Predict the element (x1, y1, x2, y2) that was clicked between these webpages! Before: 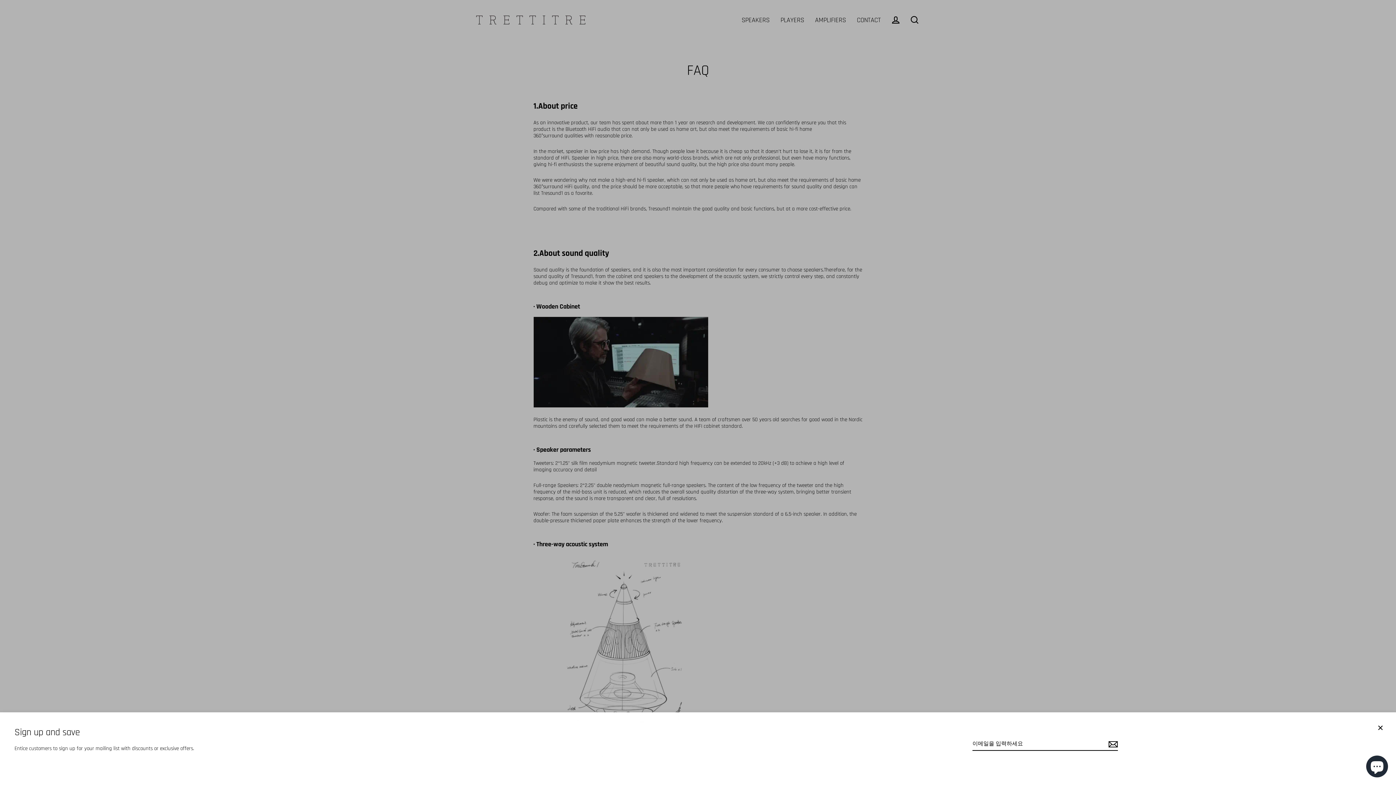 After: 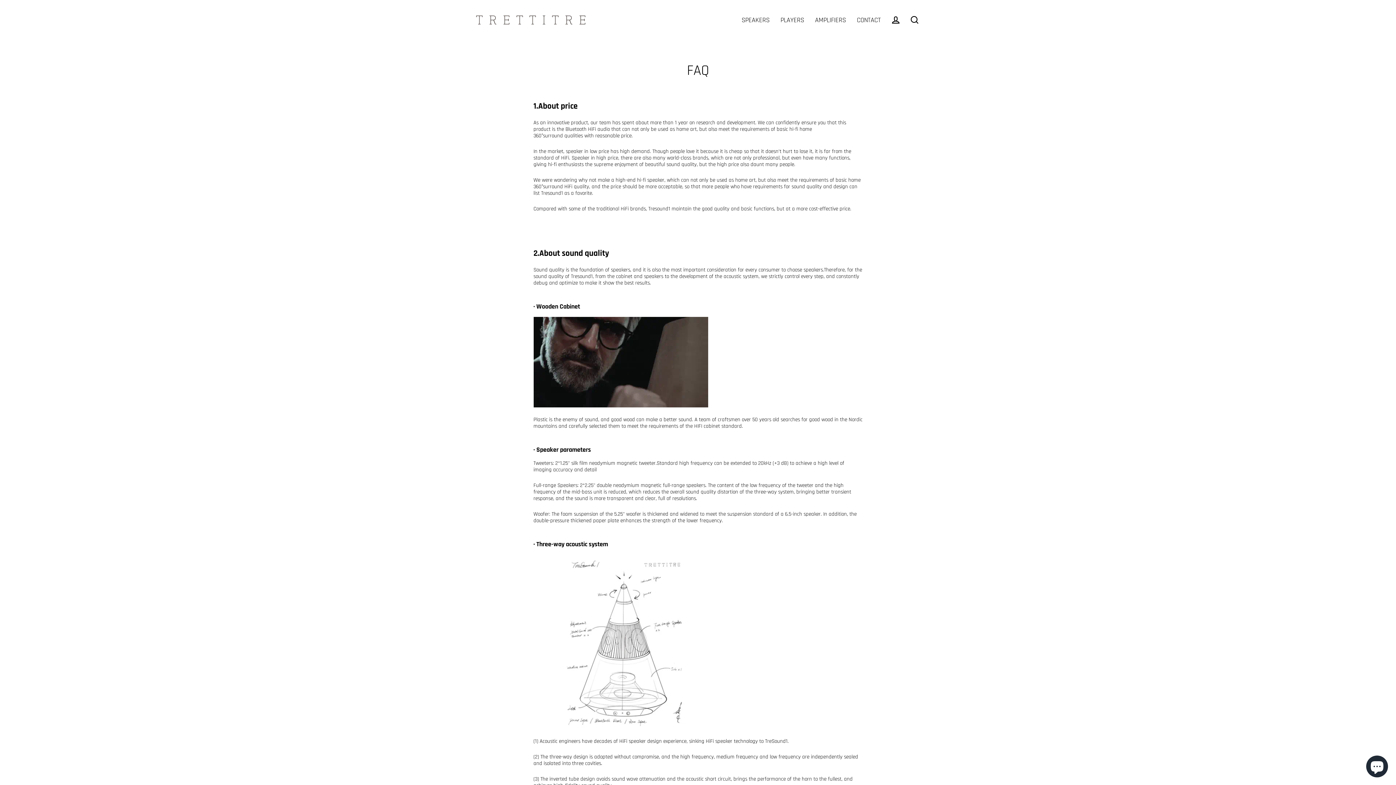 Action: label: 닫기(esc) bbox: (1372, 720, 1389, 736)